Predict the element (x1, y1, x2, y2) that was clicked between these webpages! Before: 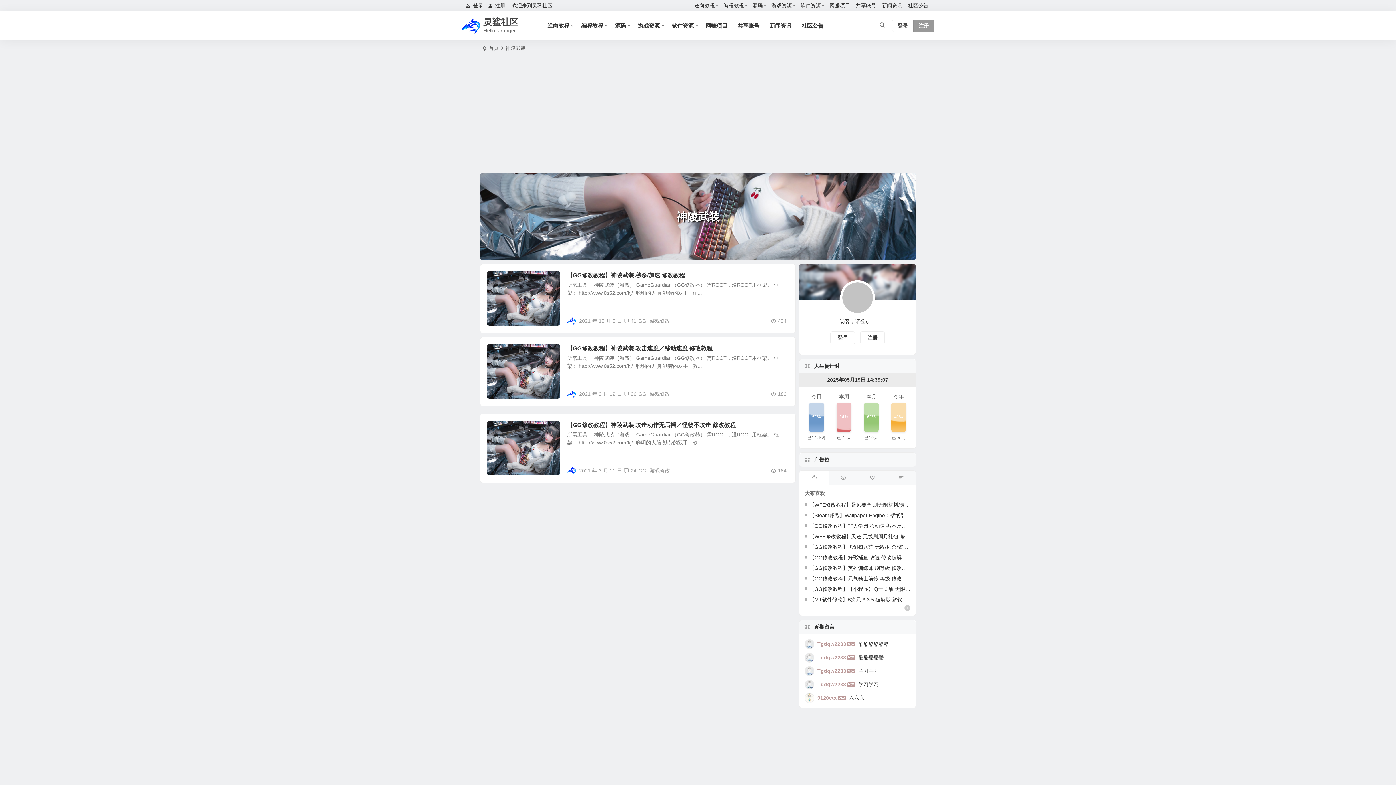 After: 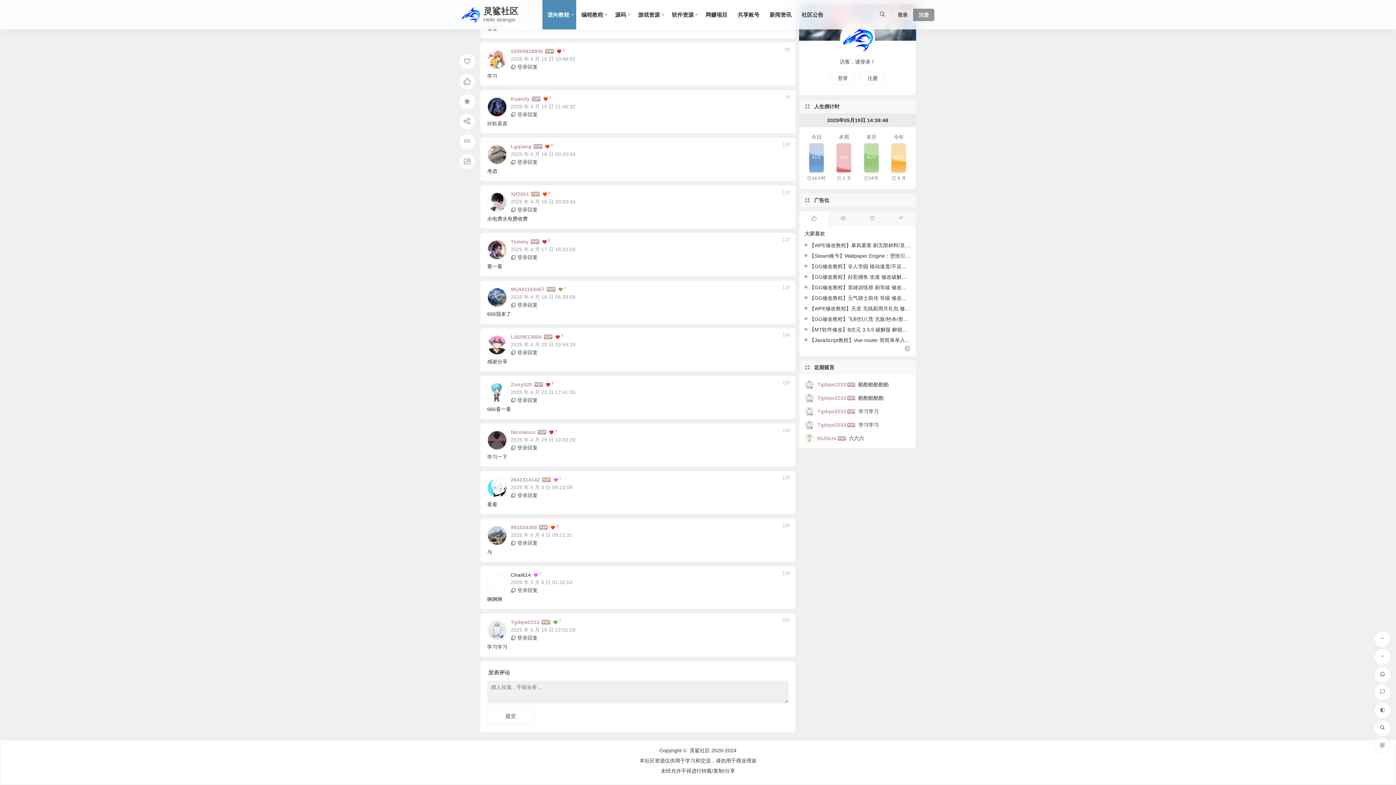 Action: label: Tgdqw2233 学习学习 bbox: (817, 668, 879, 674)